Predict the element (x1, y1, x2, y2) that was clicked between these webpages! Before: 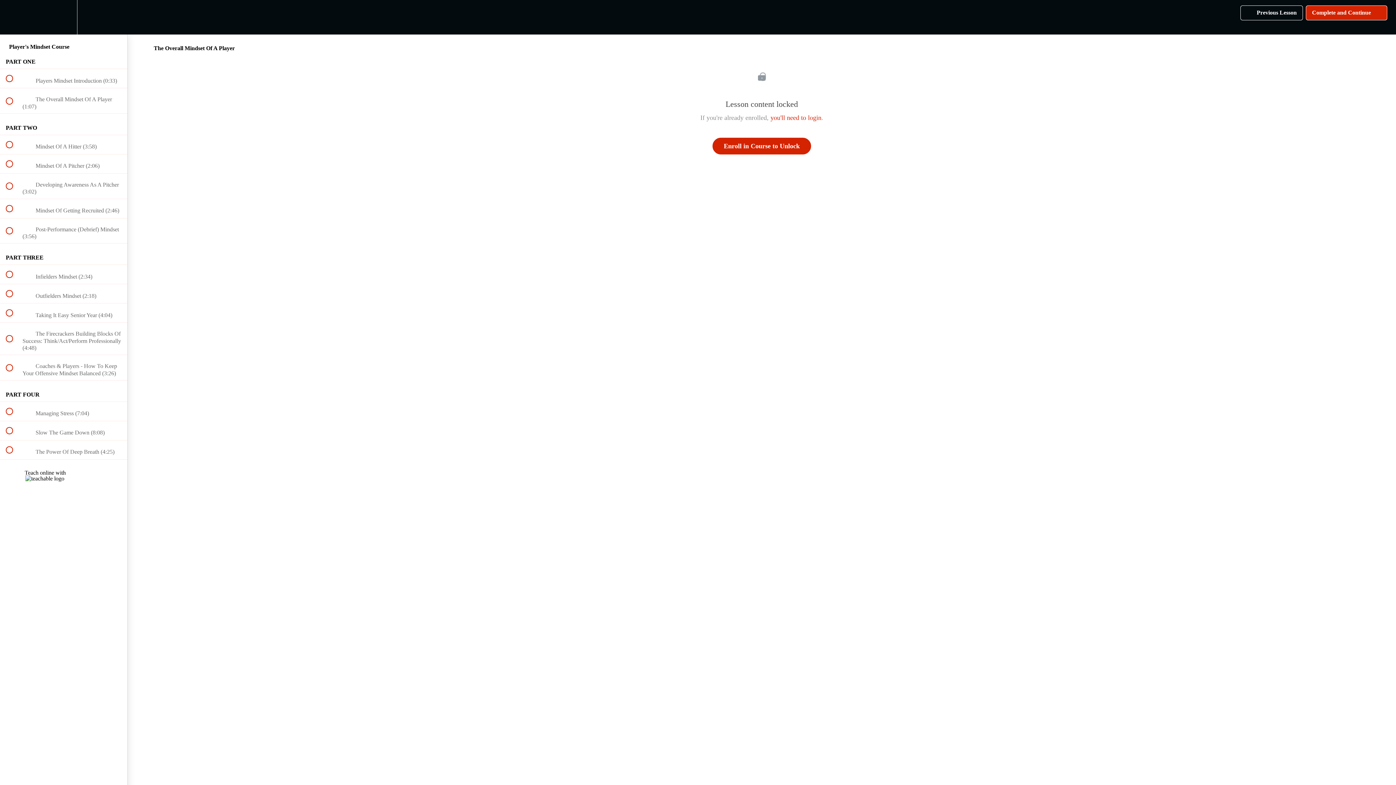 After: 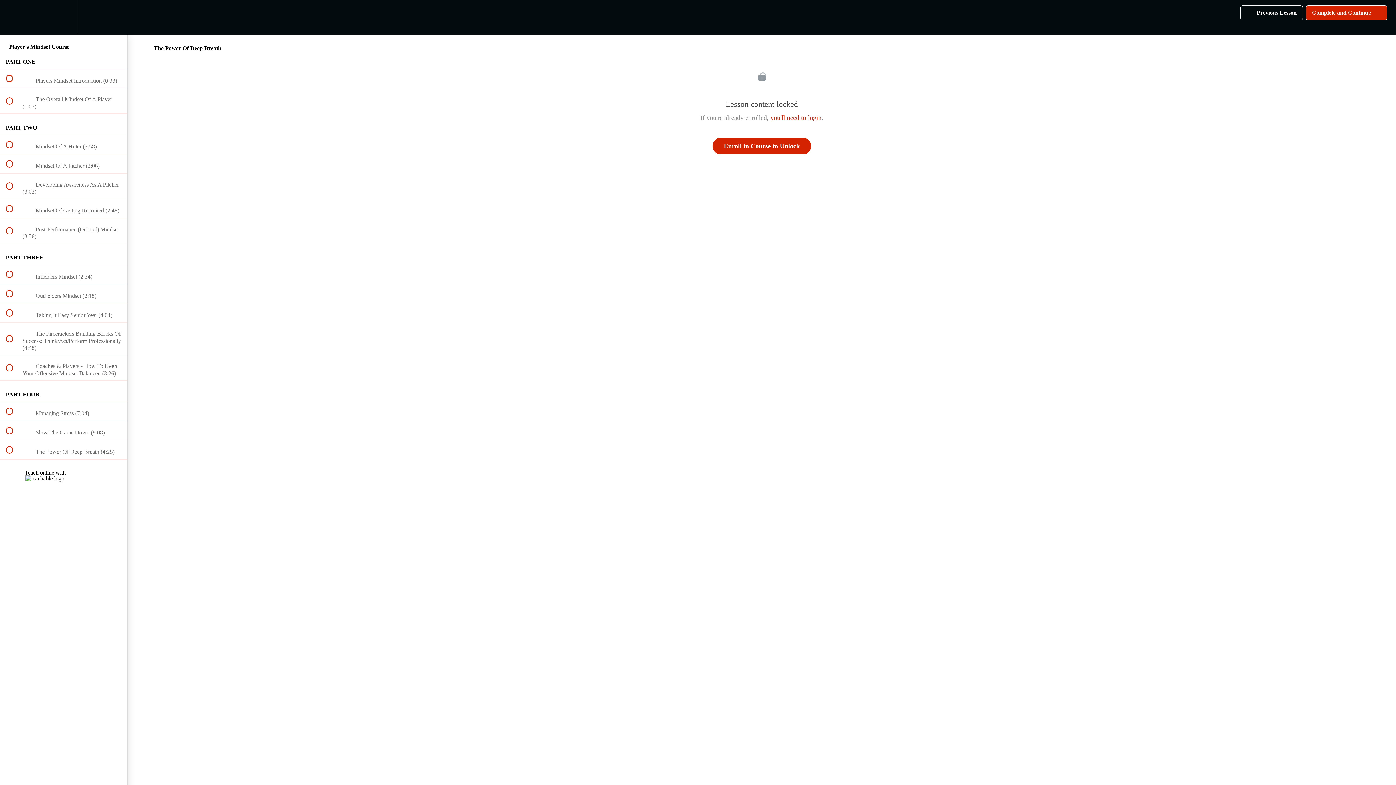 Action: label:  
 The Power Of Deep Breath (4:25) bbox: (0, 440, 127, 459)